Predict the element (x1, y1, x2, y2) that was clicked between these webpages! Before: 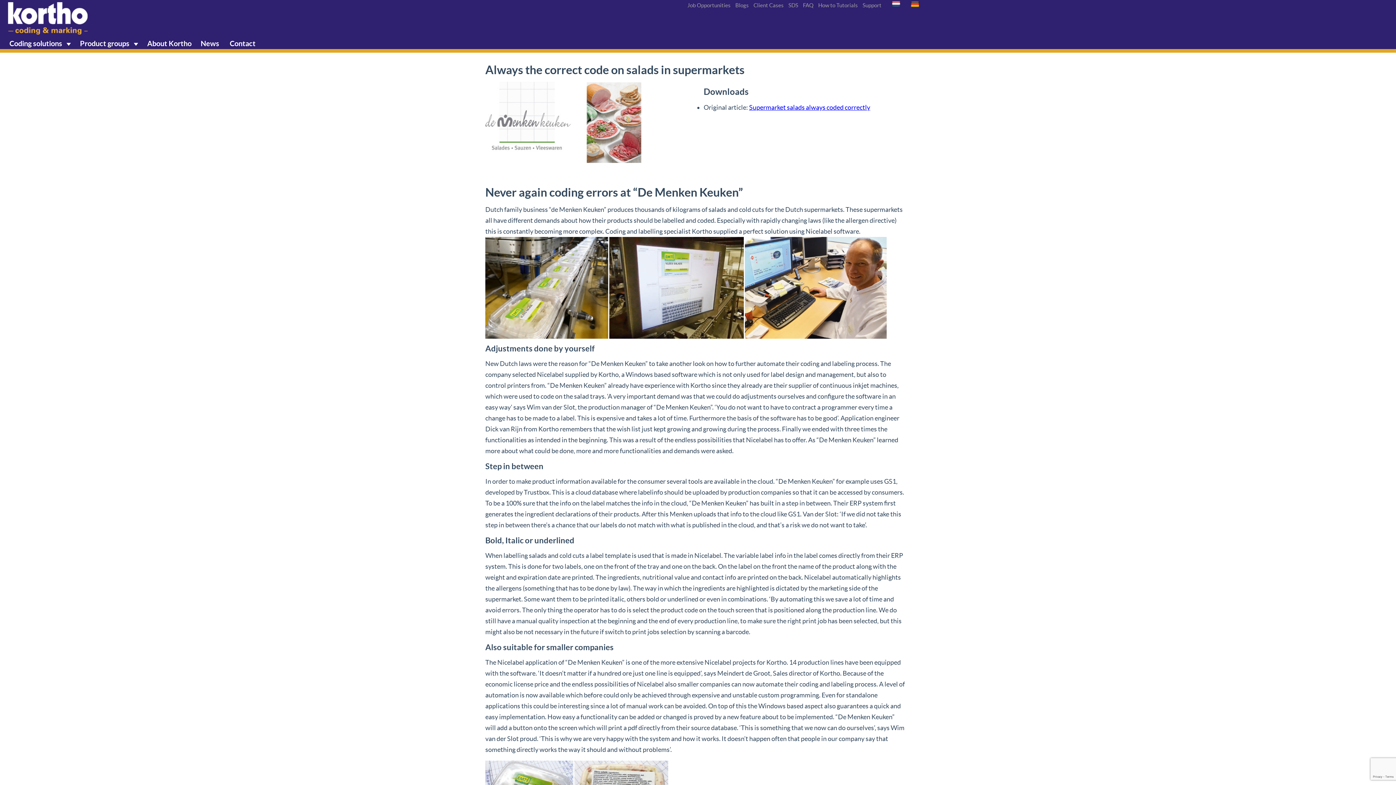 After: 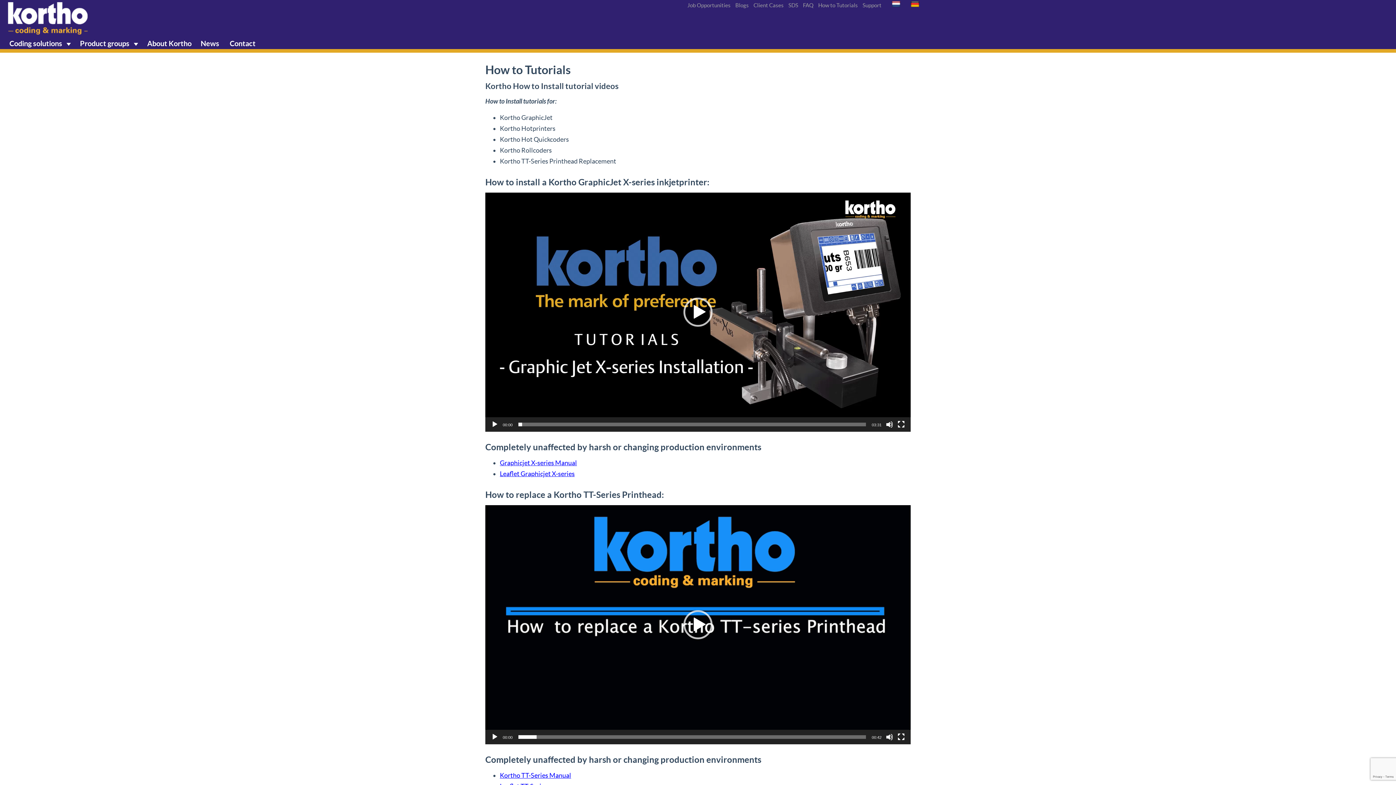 Action: label: How to Tutorials bbox: (818, 2, 858, 8)